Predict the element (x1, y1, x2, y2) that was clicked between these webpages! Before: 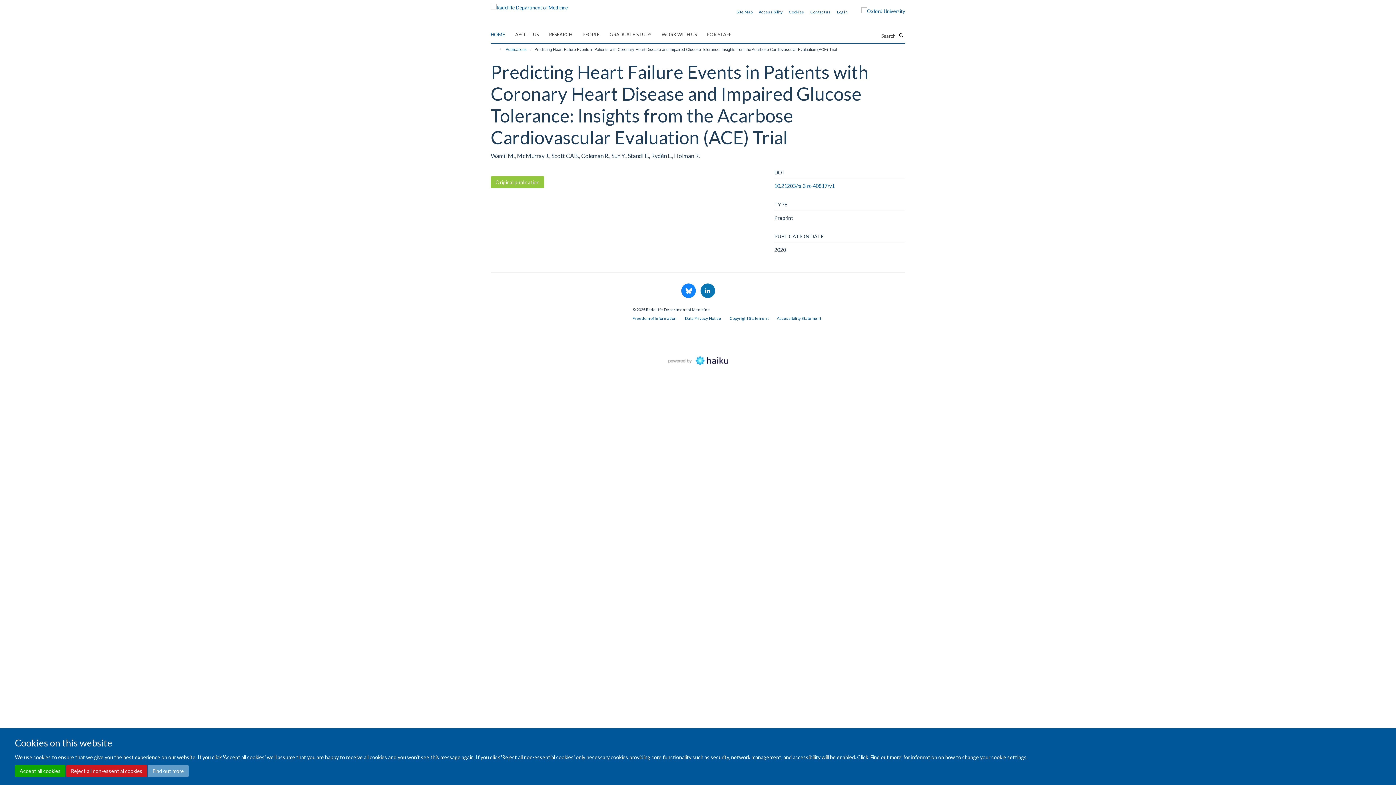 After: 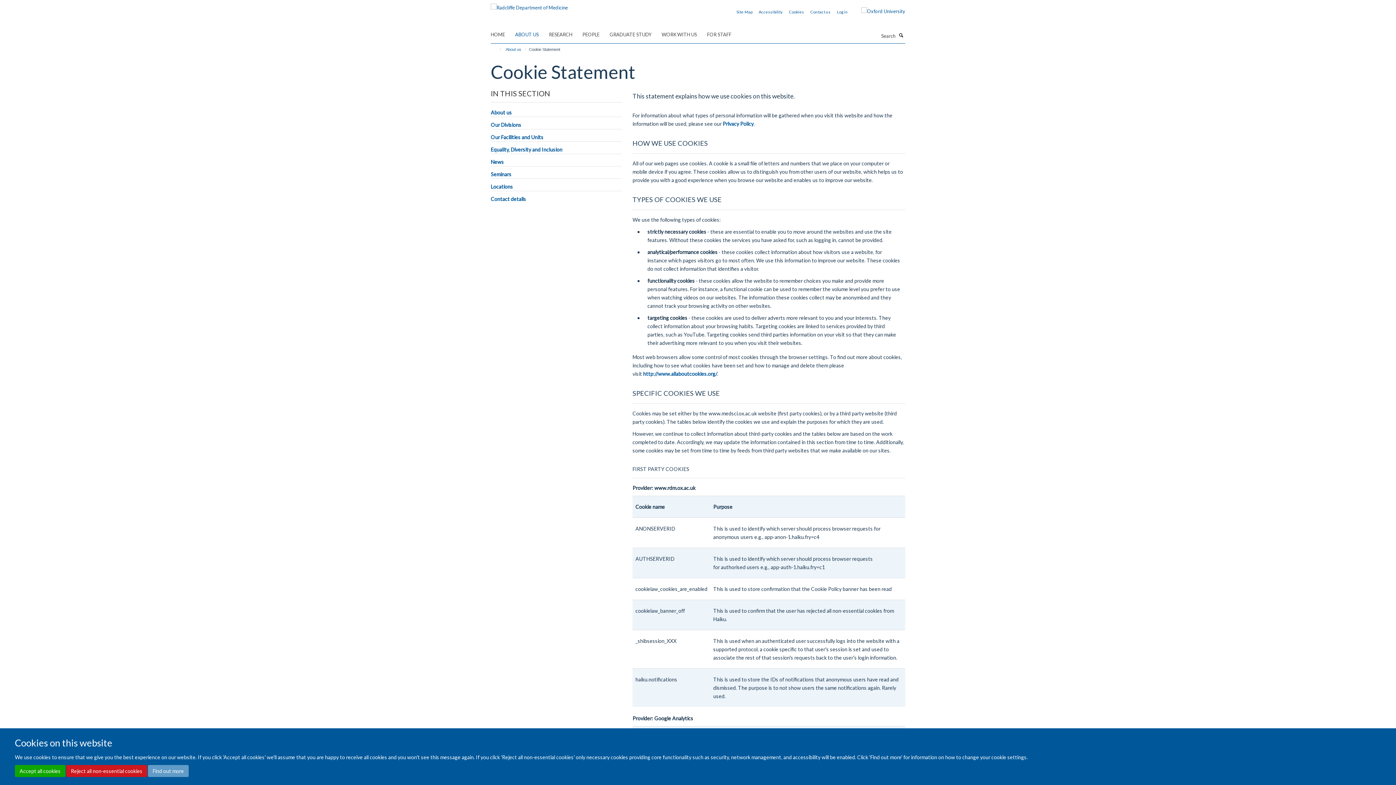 Action: label: Find out more bbox: (148, 765, 188, 777)